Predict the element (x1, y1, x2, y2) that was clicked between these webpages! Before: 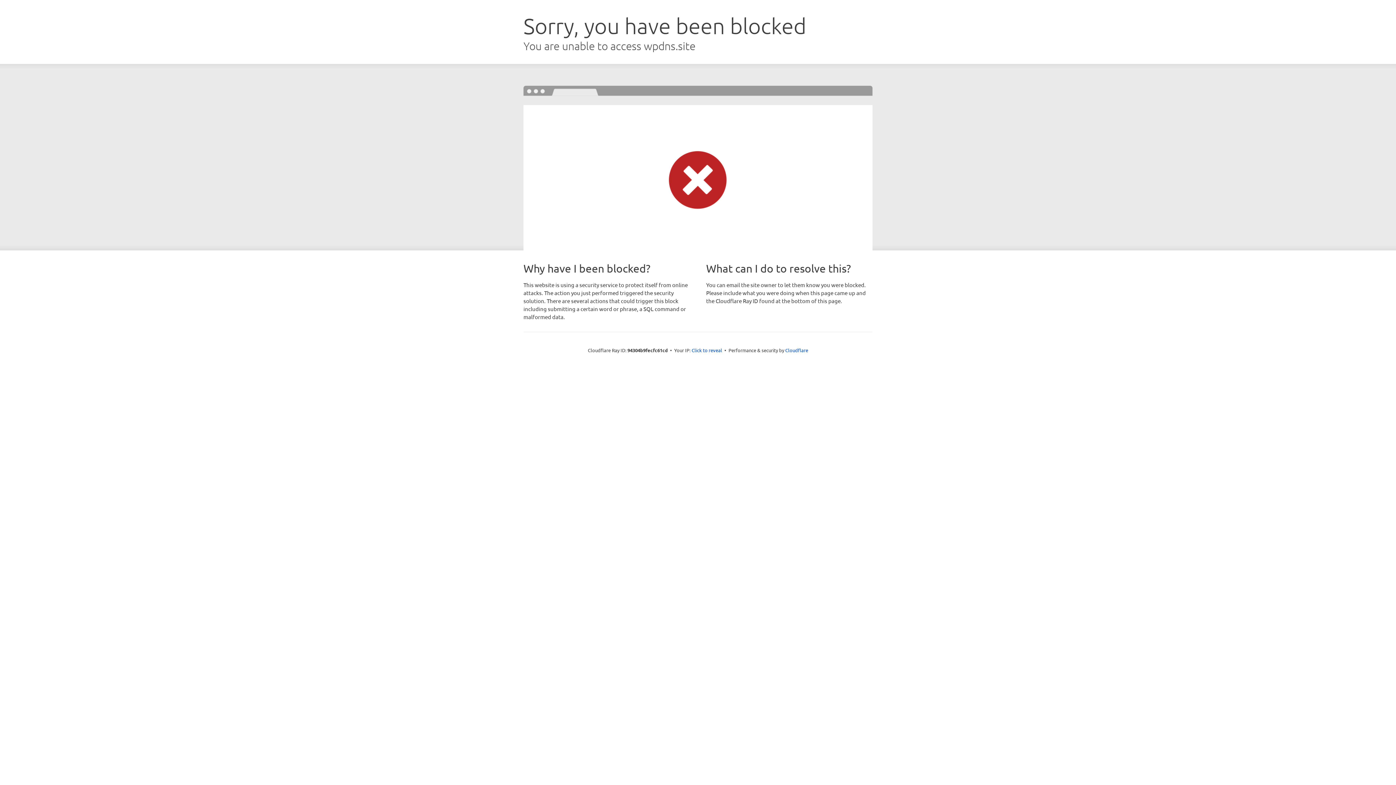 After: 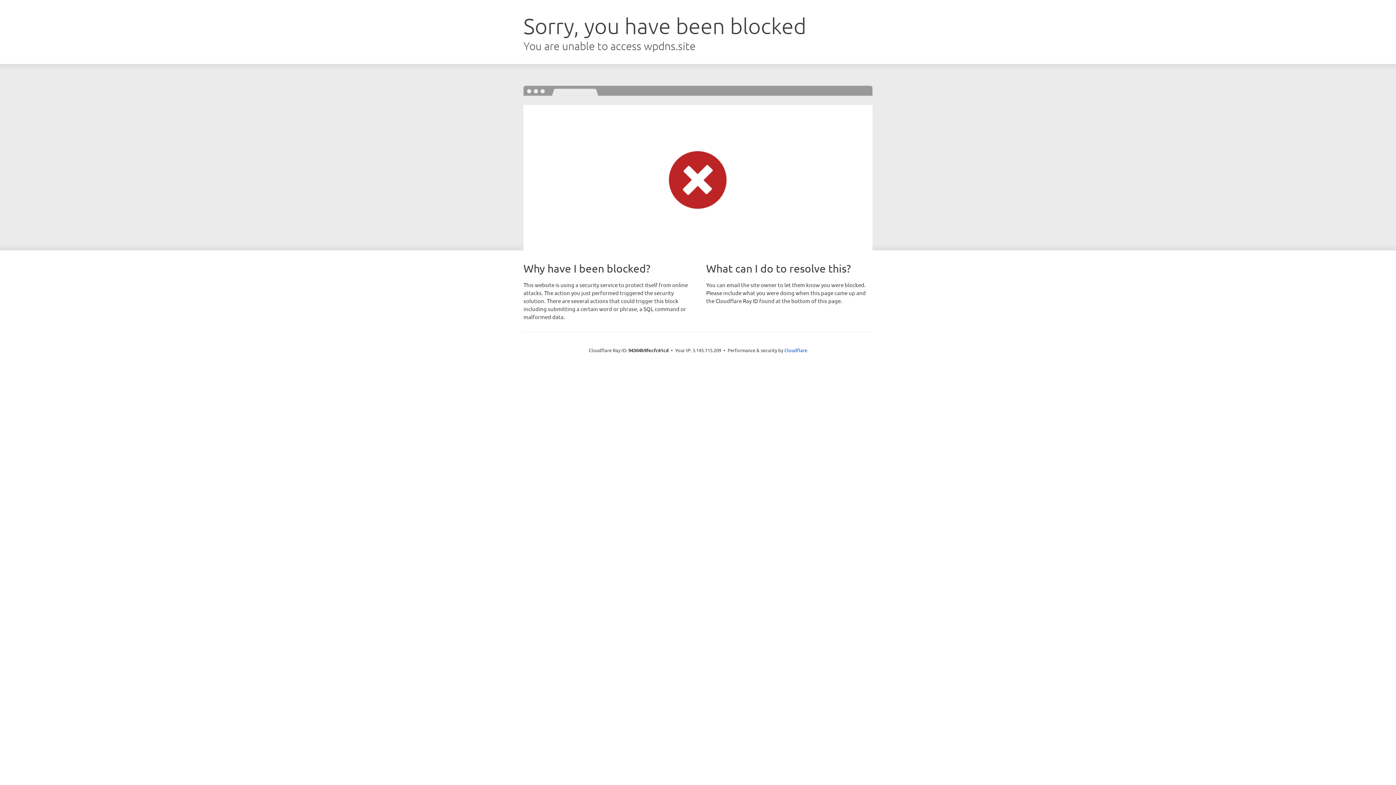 Action: bbox: (691, 346, 722, 353) label: Click to reveal